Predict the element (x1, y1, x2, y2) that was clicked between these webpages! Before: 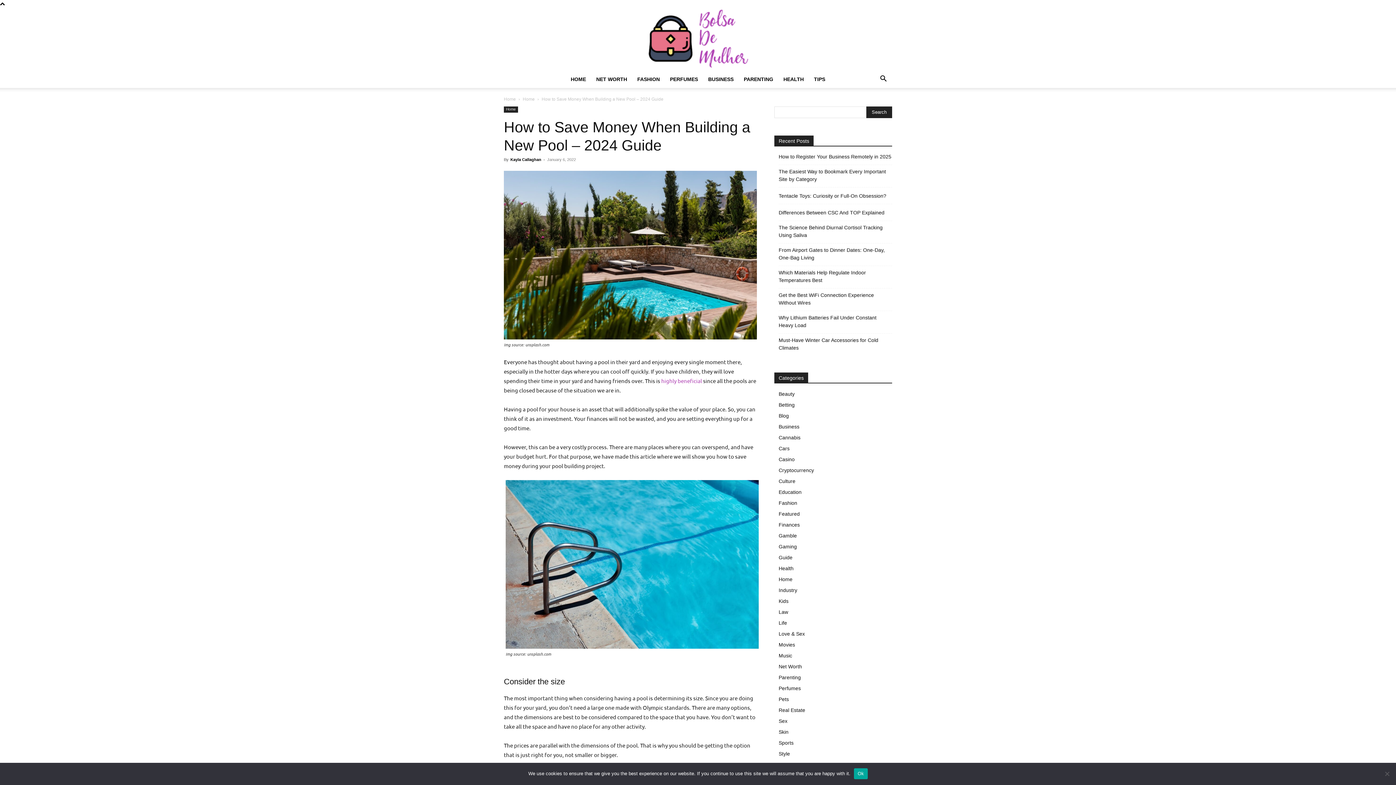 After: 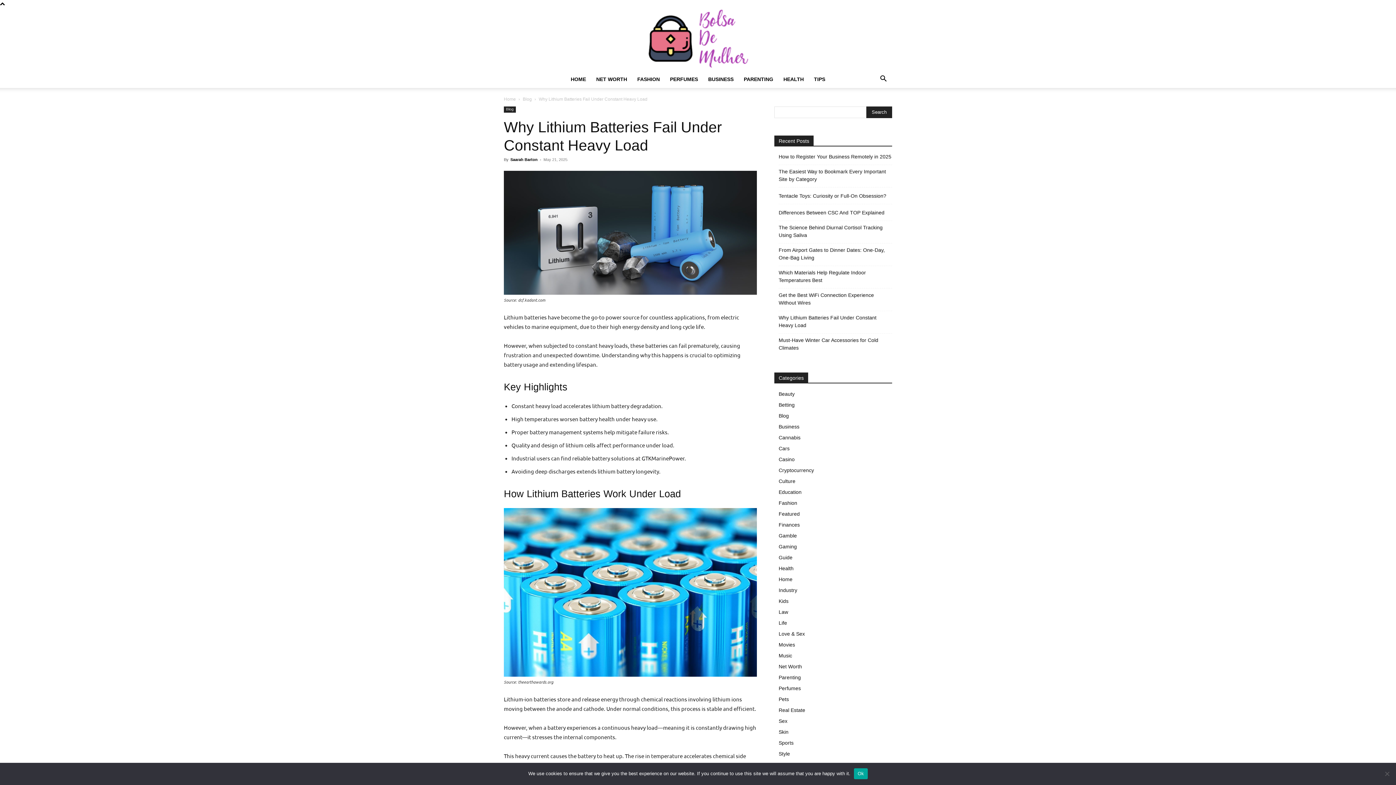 Action: bbox: (778, 314, 892, 329) label: Why Lithium Batteries Fail Under Constant Heavy Load